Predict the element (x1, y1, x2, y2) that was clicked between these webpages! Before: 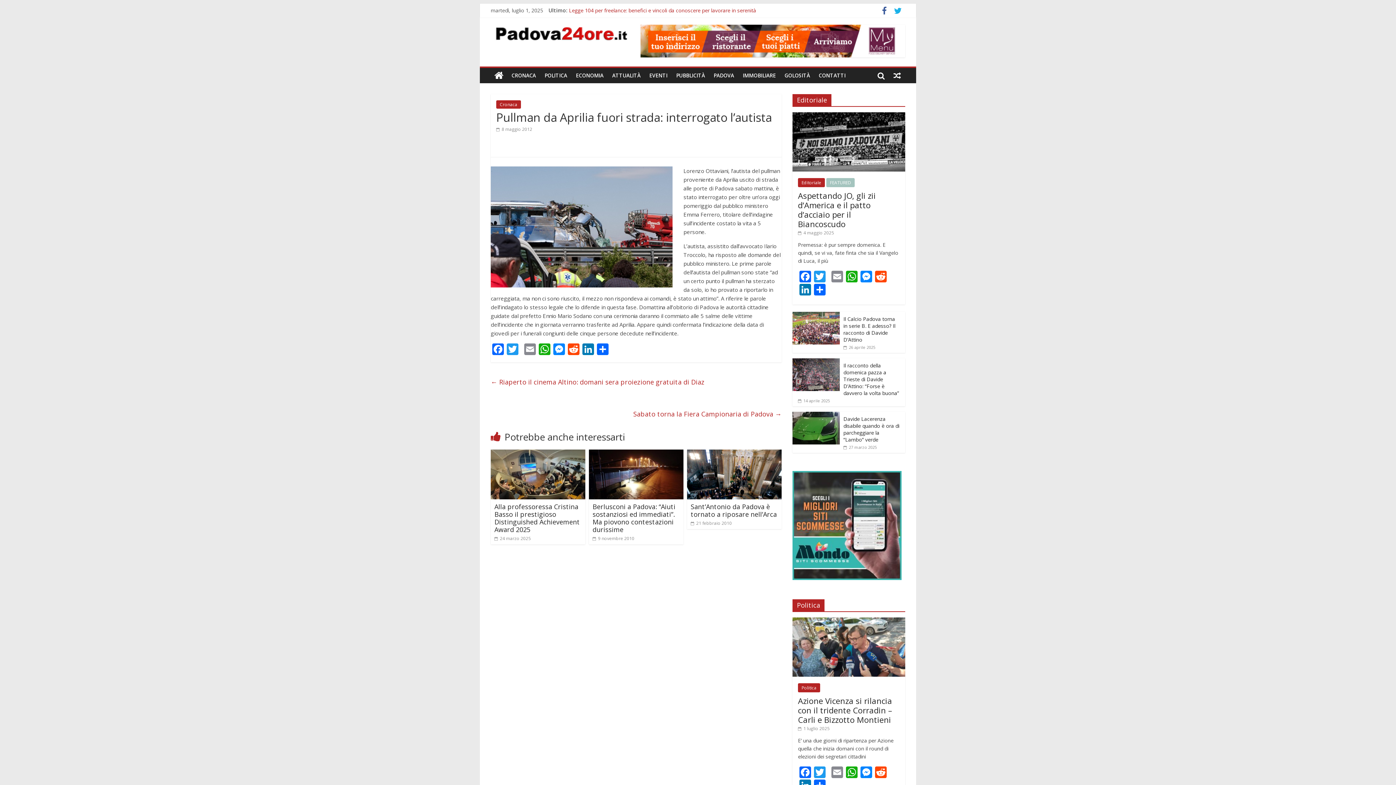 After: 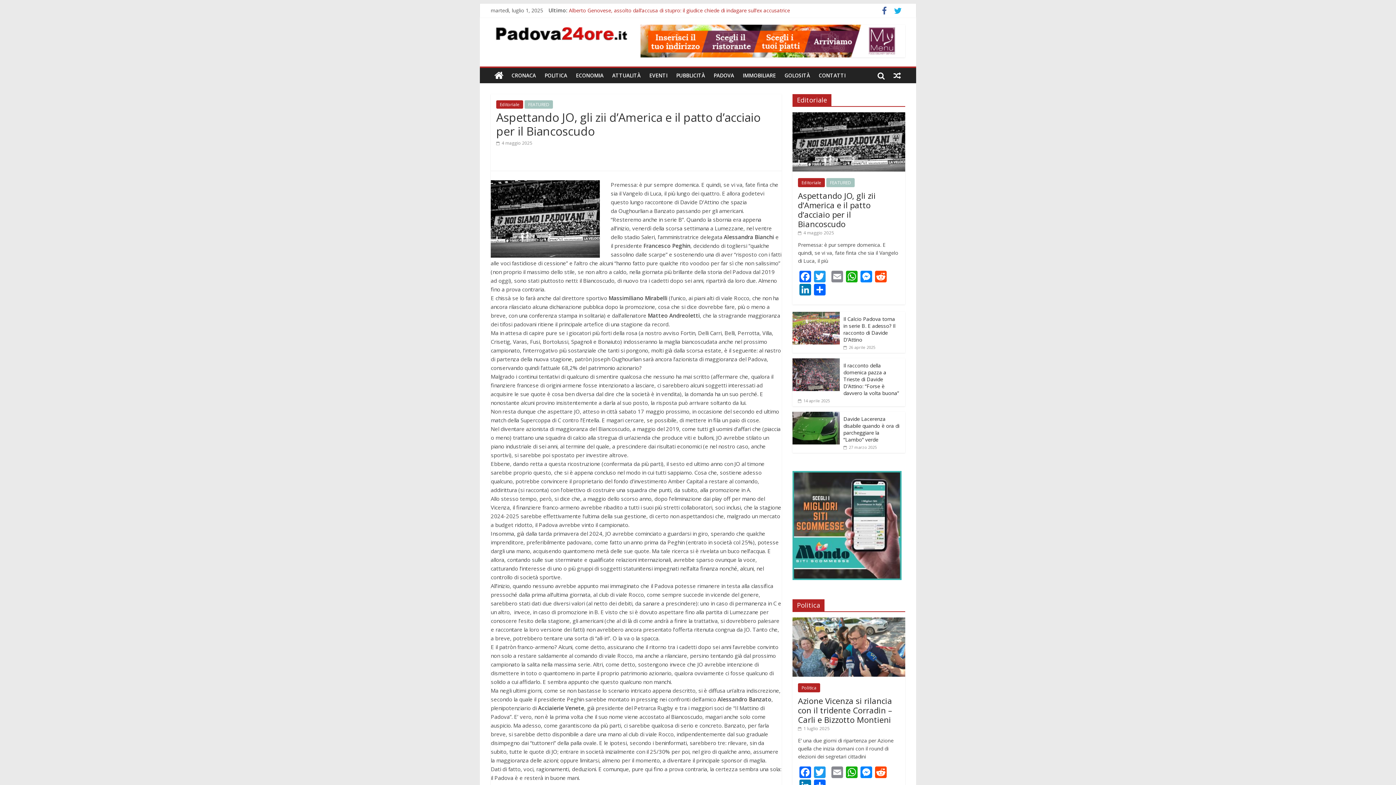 Action: bbox: (798, 190, 876, 229) label: Aspettando JO, gli zii d’America e il patto d’acciaio per il Biancoscudo